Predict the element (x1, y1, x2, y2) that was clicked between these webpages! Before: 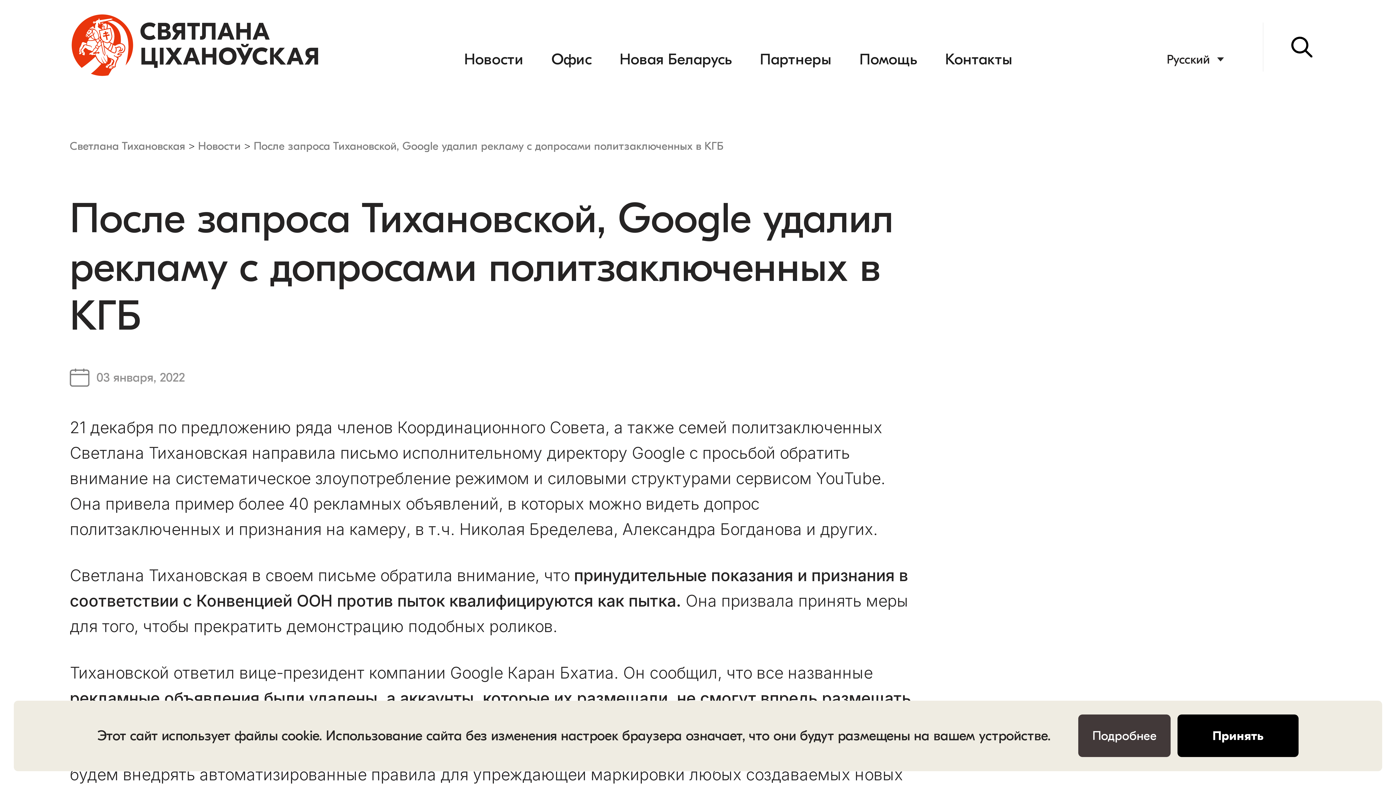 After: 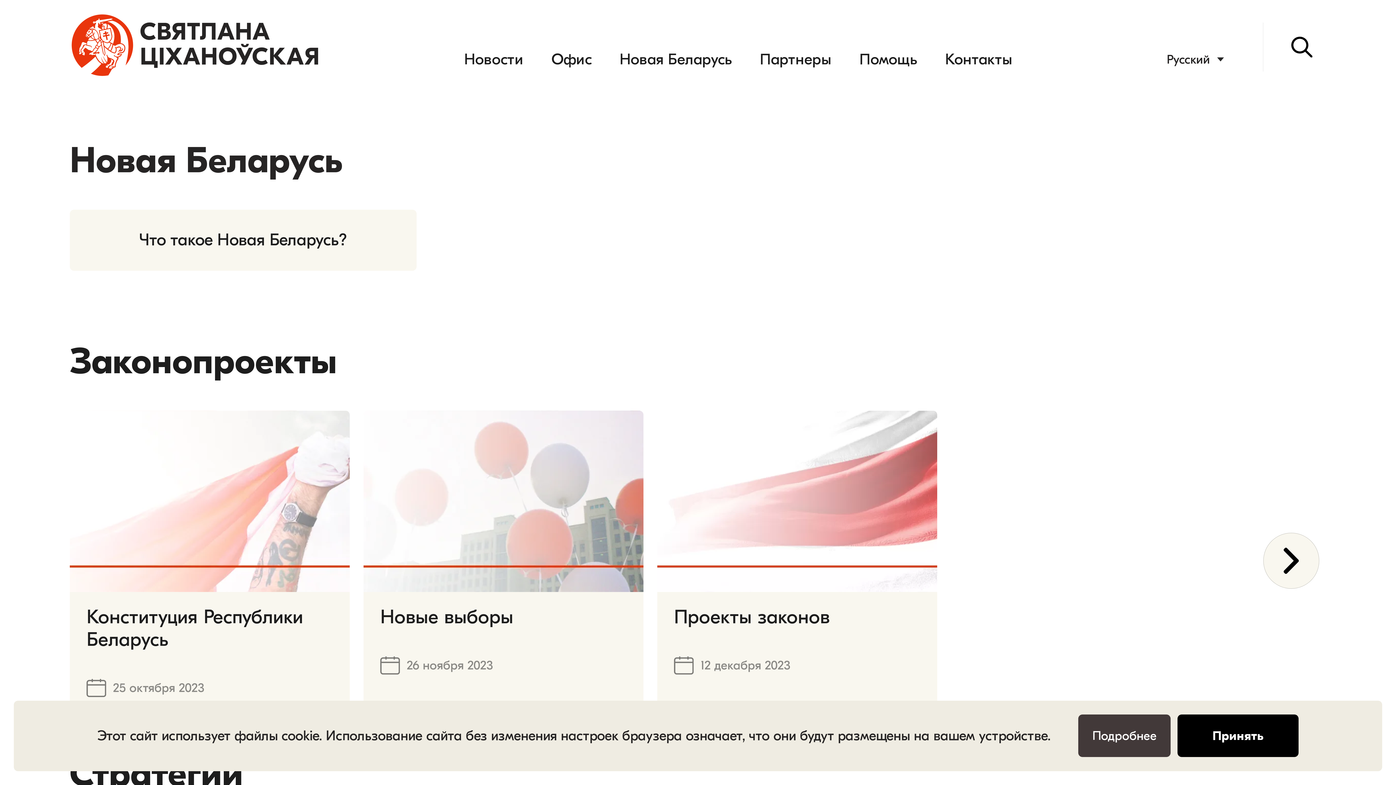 Action: label: Новая Беларусь bbox: (608, 42, 743, 76)